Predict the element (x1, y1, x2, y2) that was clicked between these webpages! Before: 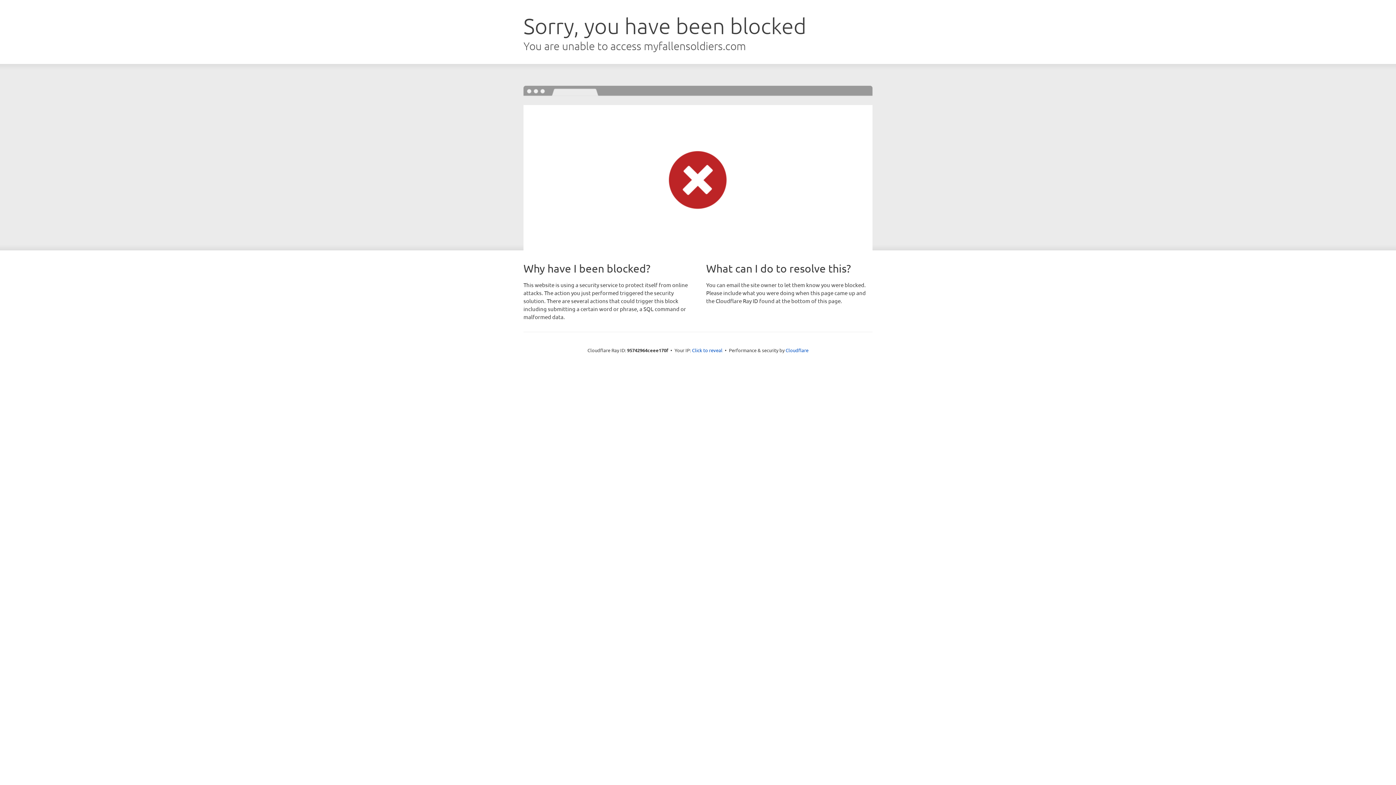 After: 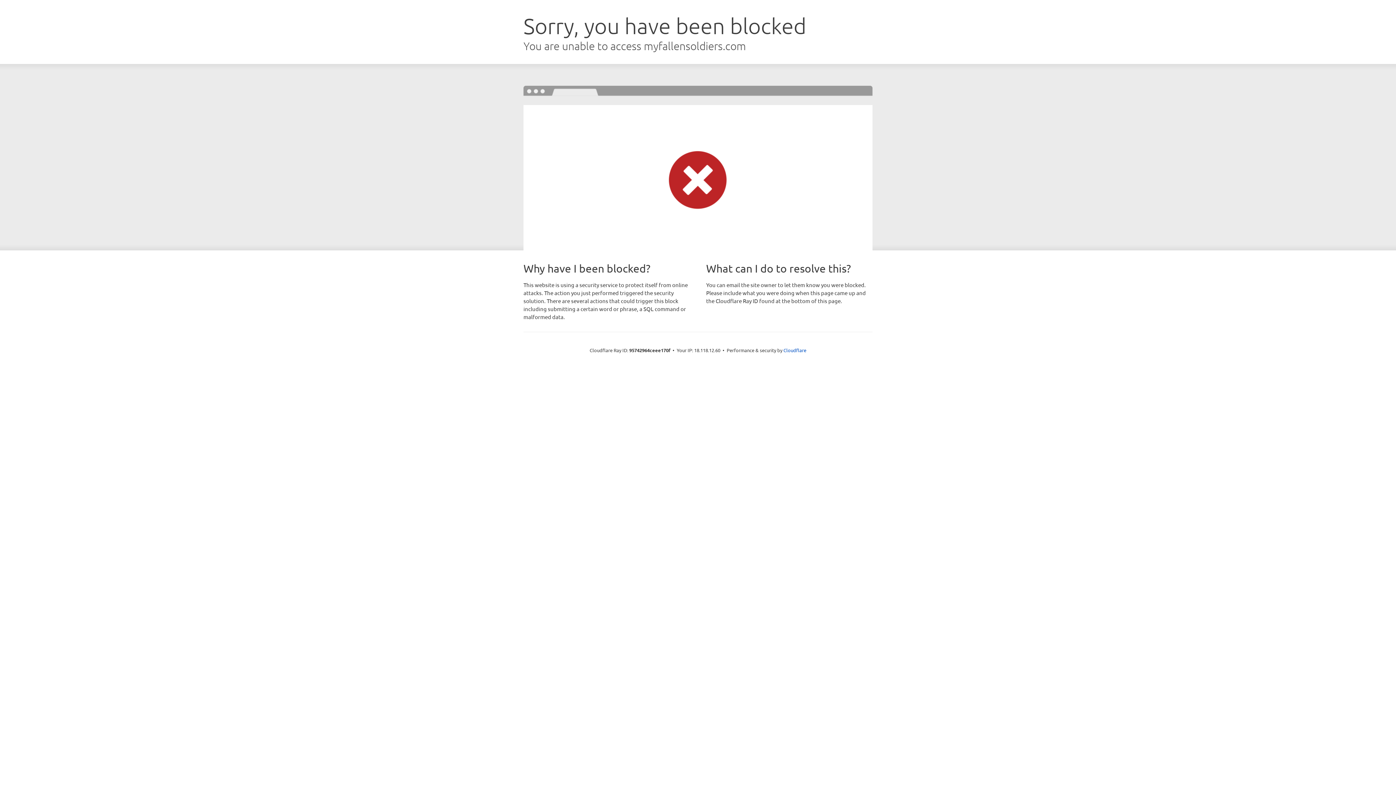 Action: label: Click to reveal bbox: (692, 346, 722, 353)